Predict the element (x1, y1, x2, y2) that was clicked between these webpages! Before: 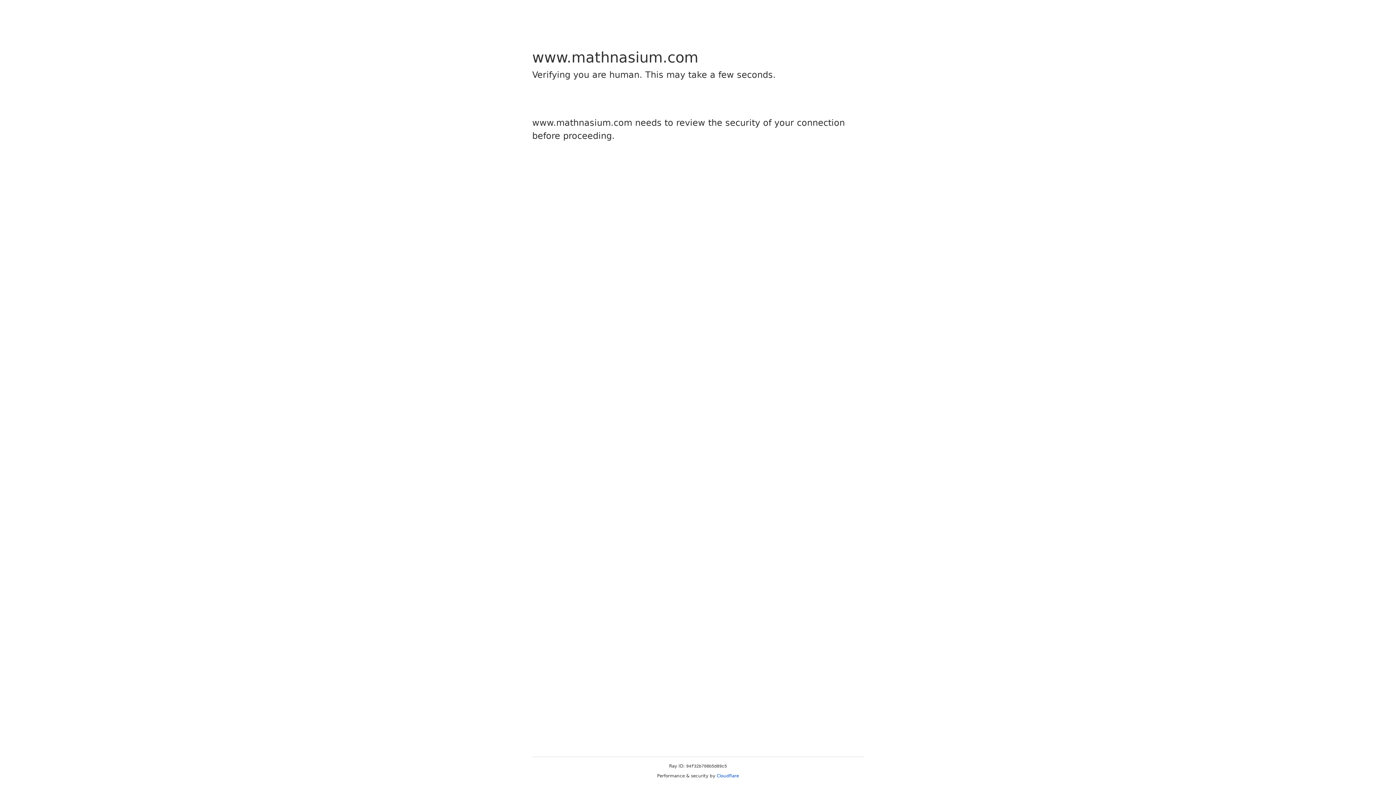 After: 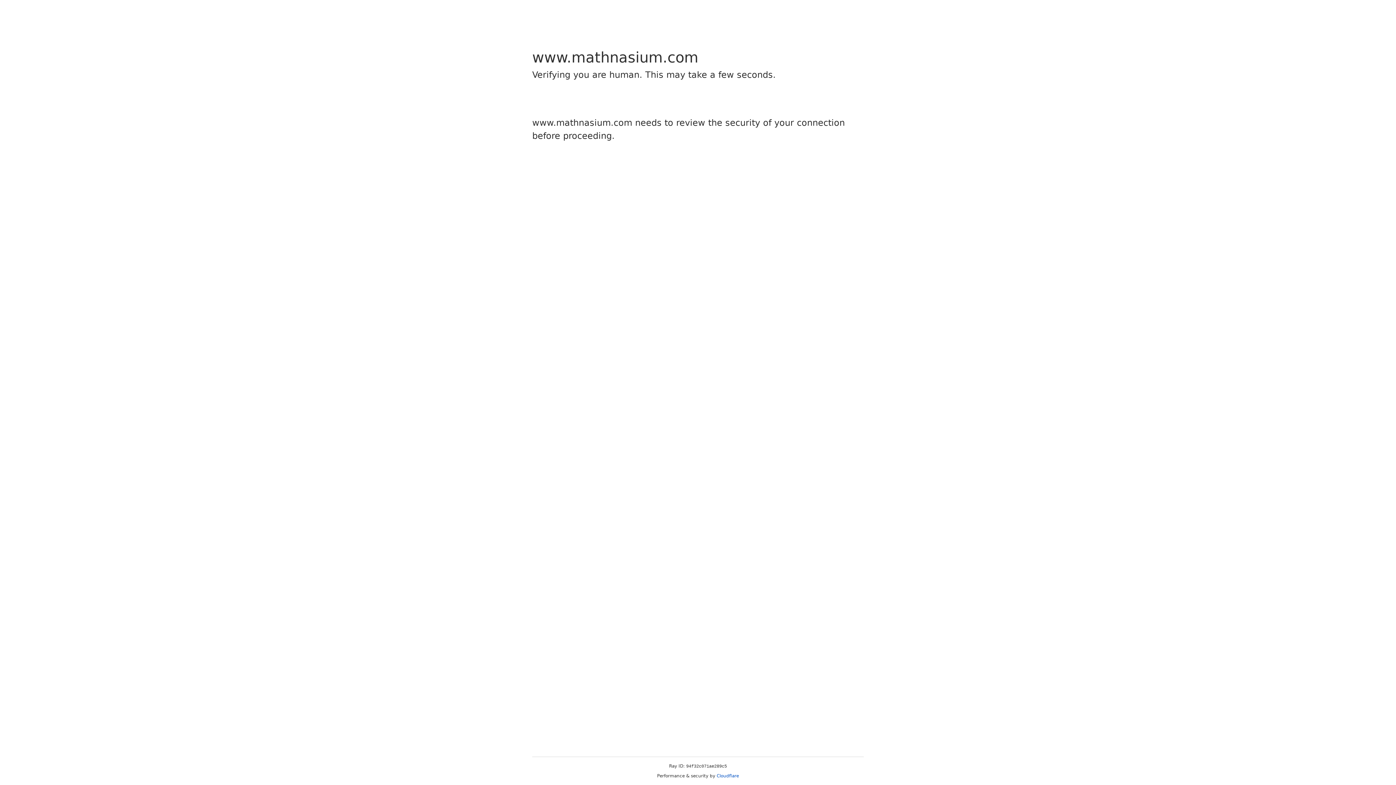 Action: label: Cloudflare bbox: (716, 773, 739, 778)